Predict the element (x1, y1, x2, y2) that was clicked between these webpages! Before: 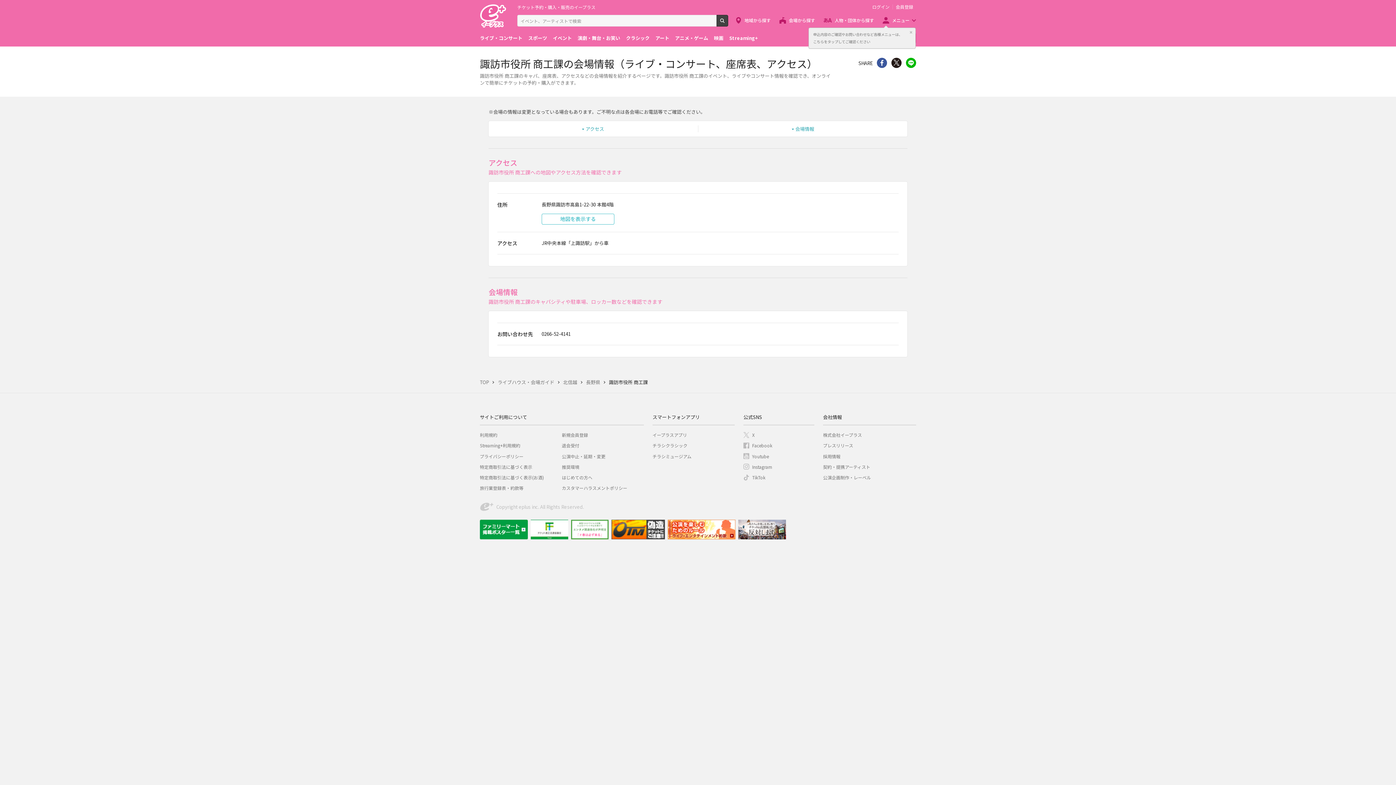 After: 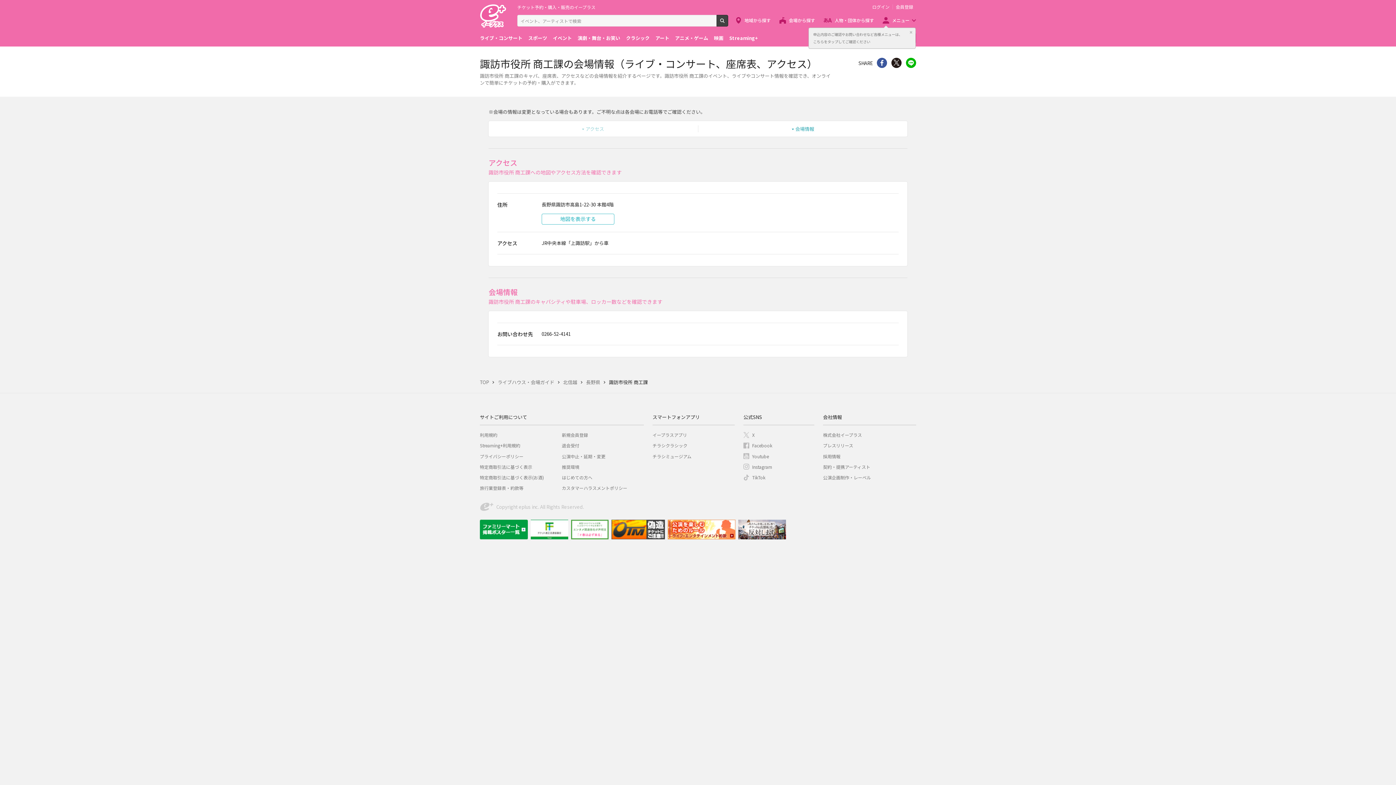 Action: bbox: (577, 125, 608, 132) label: アクセス